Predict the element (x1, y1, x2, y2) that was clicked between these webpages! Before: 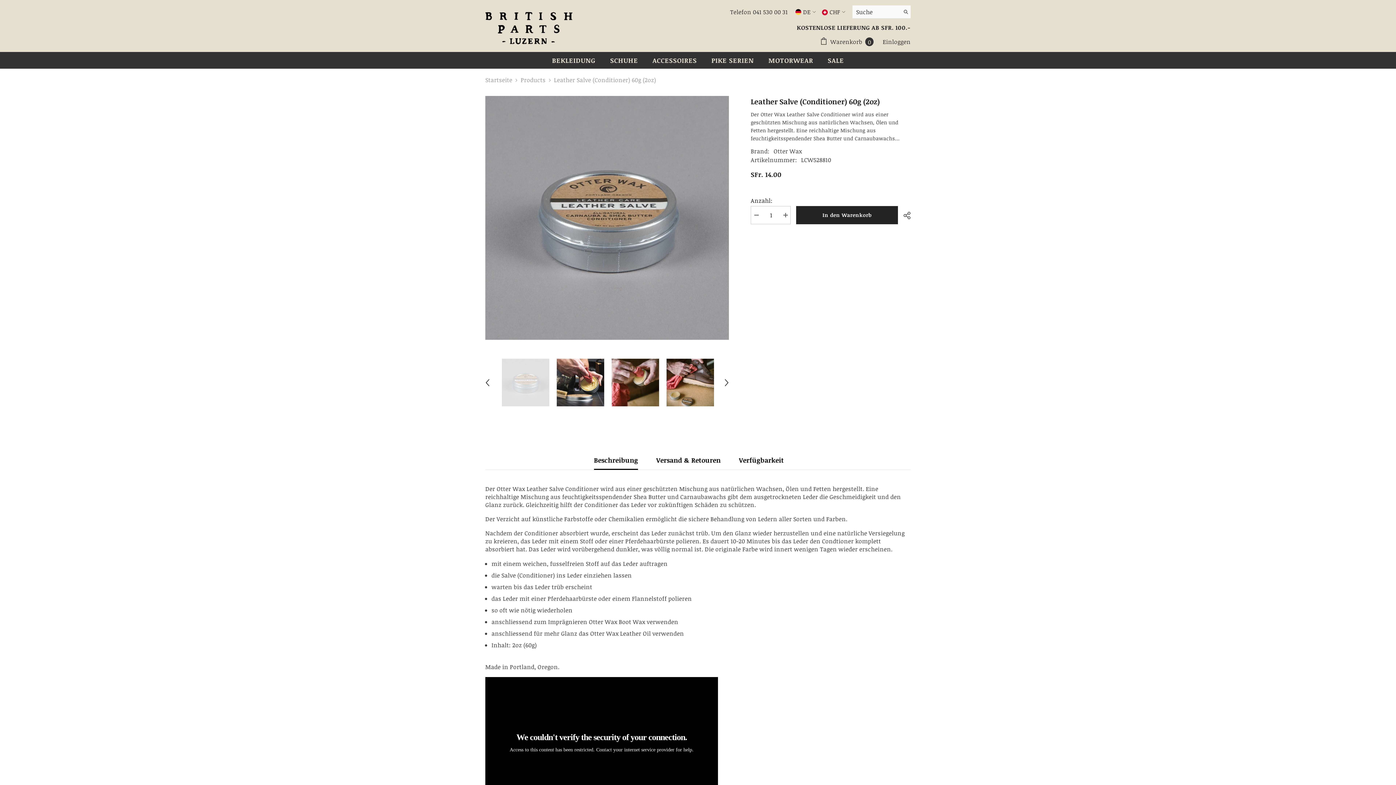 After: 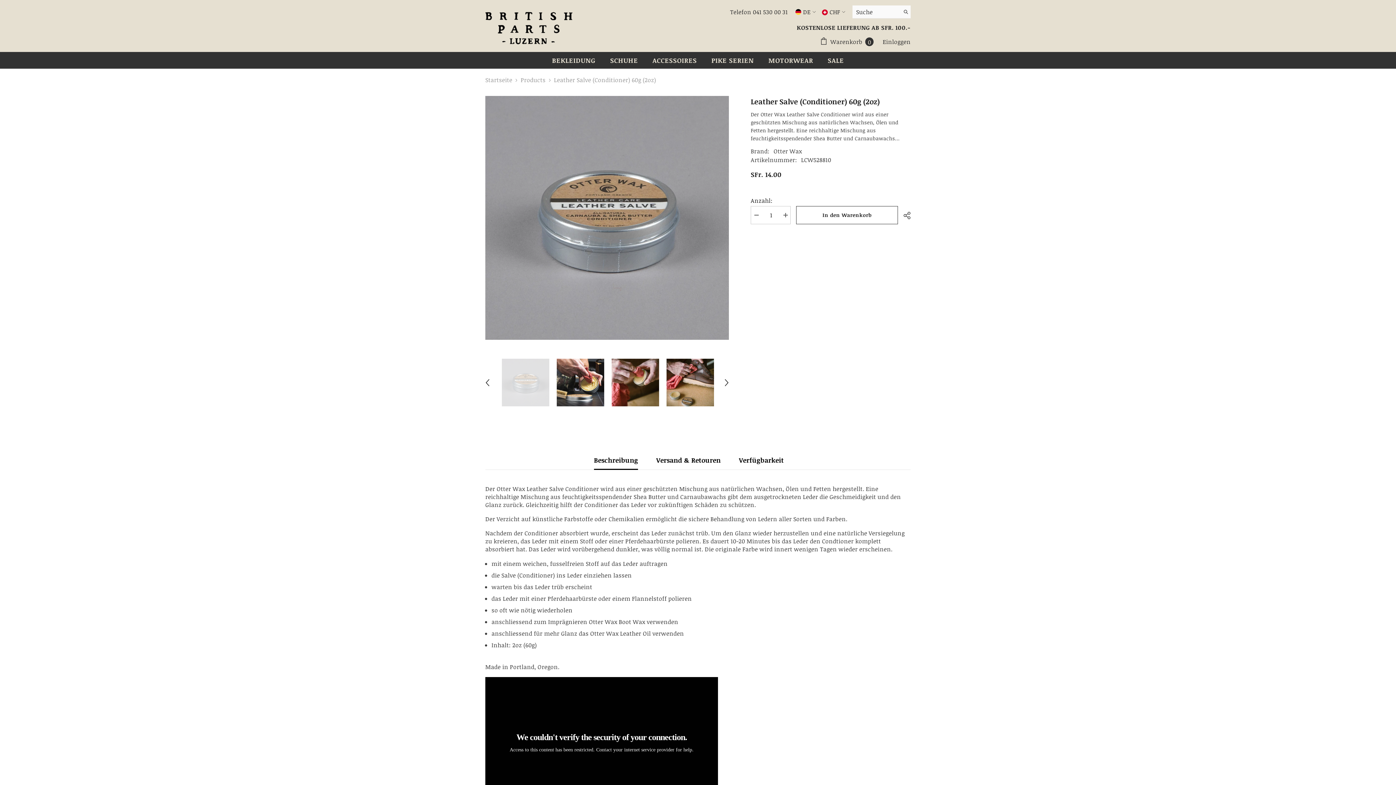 Action: label: In den Warenkorb bbox: (796, 206, 898, 224)